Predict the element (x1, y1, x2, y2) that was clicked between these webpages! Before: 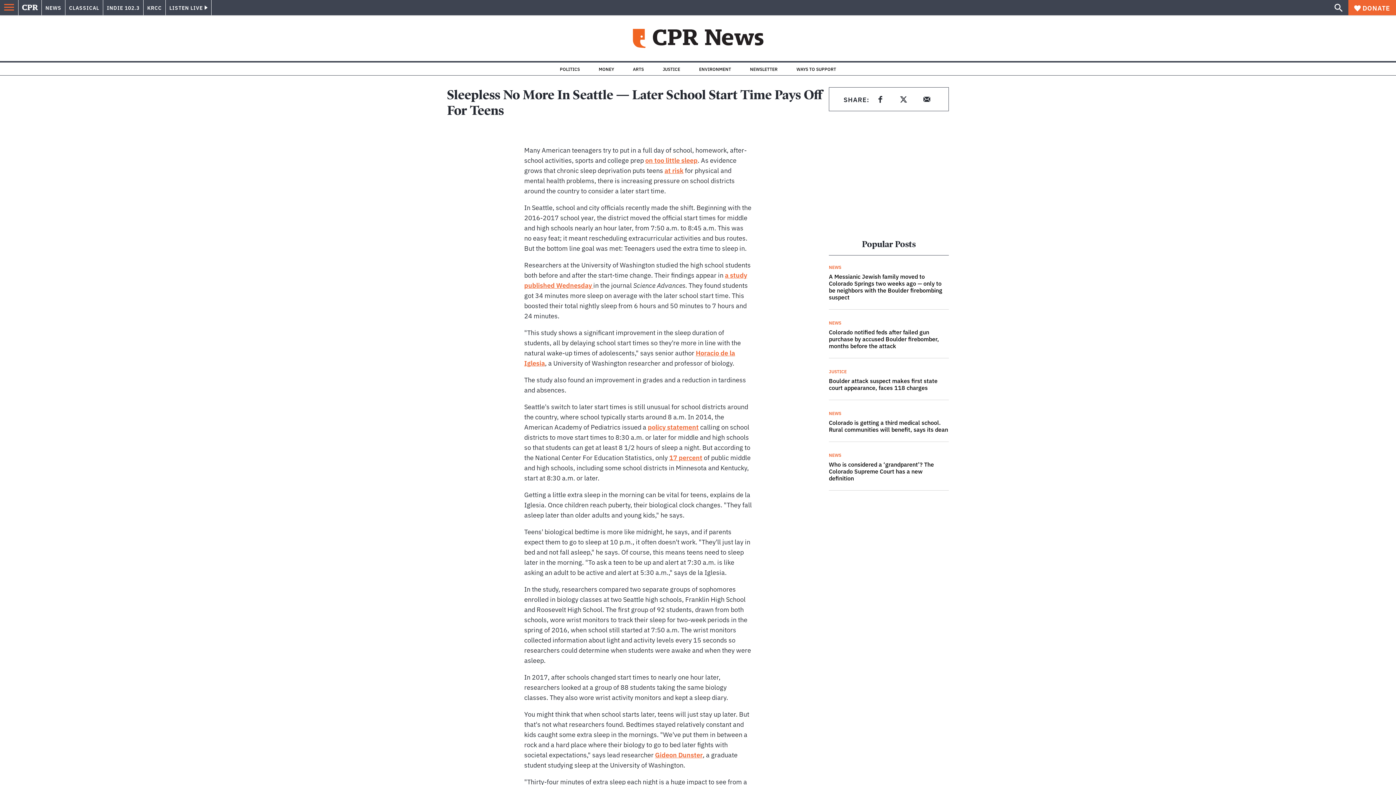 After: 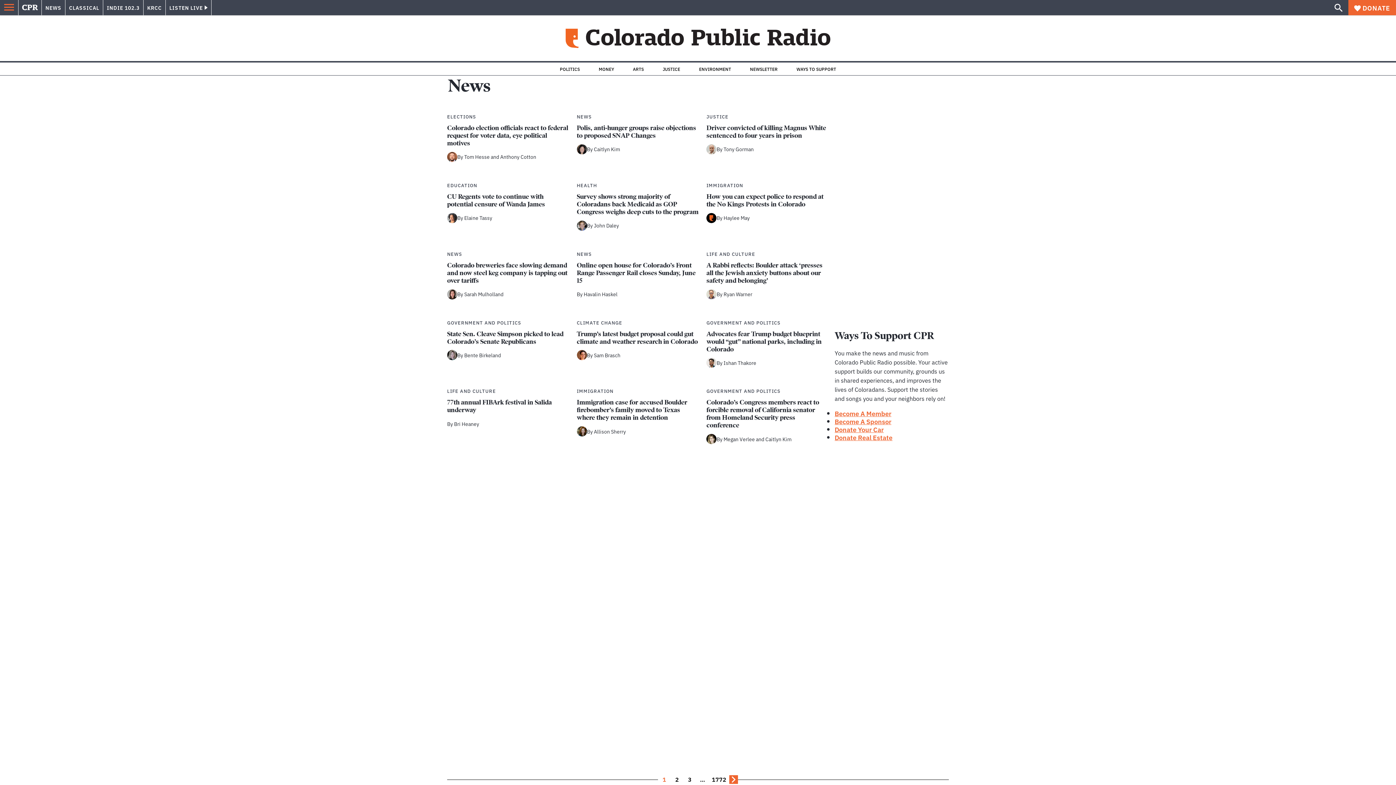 Action: bbox: (829, 264, 841, 270) label: NEWS